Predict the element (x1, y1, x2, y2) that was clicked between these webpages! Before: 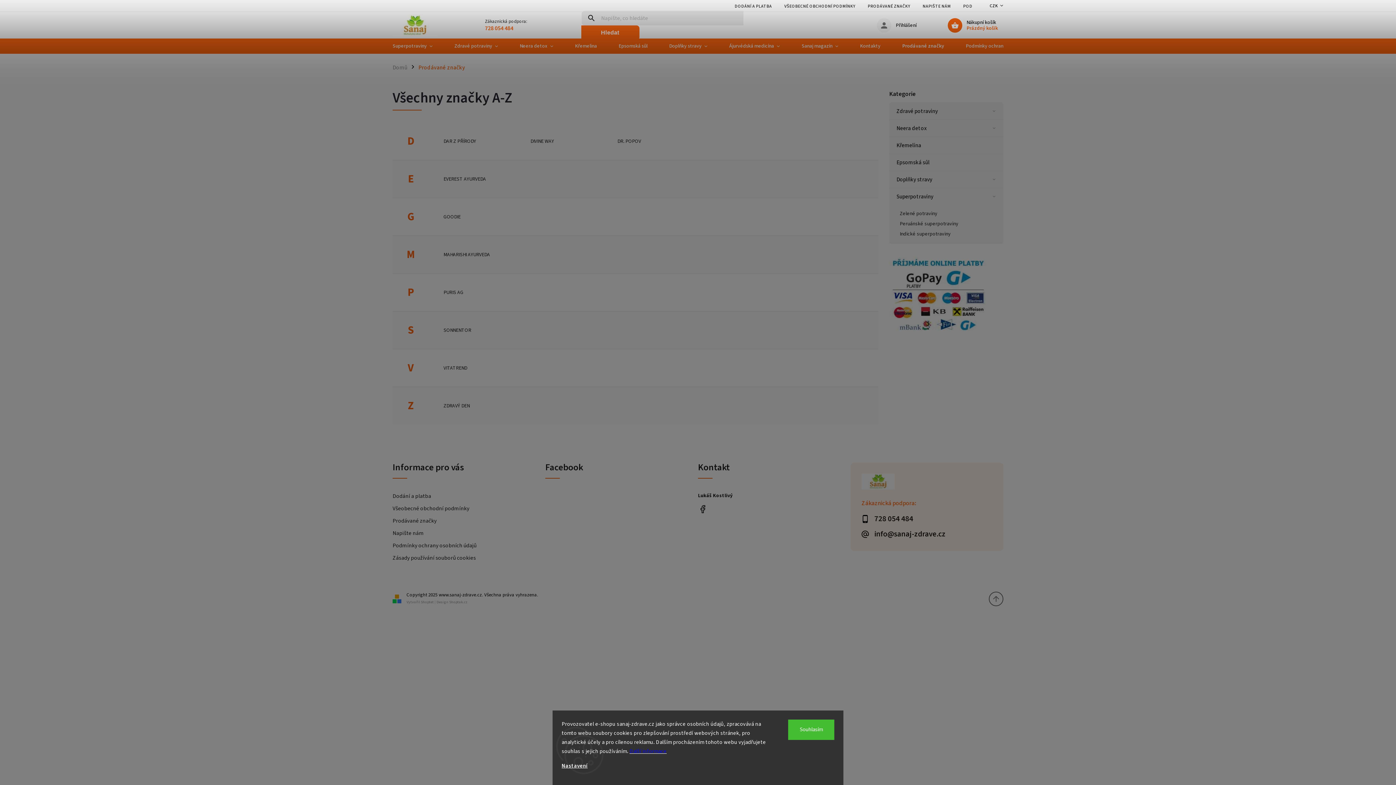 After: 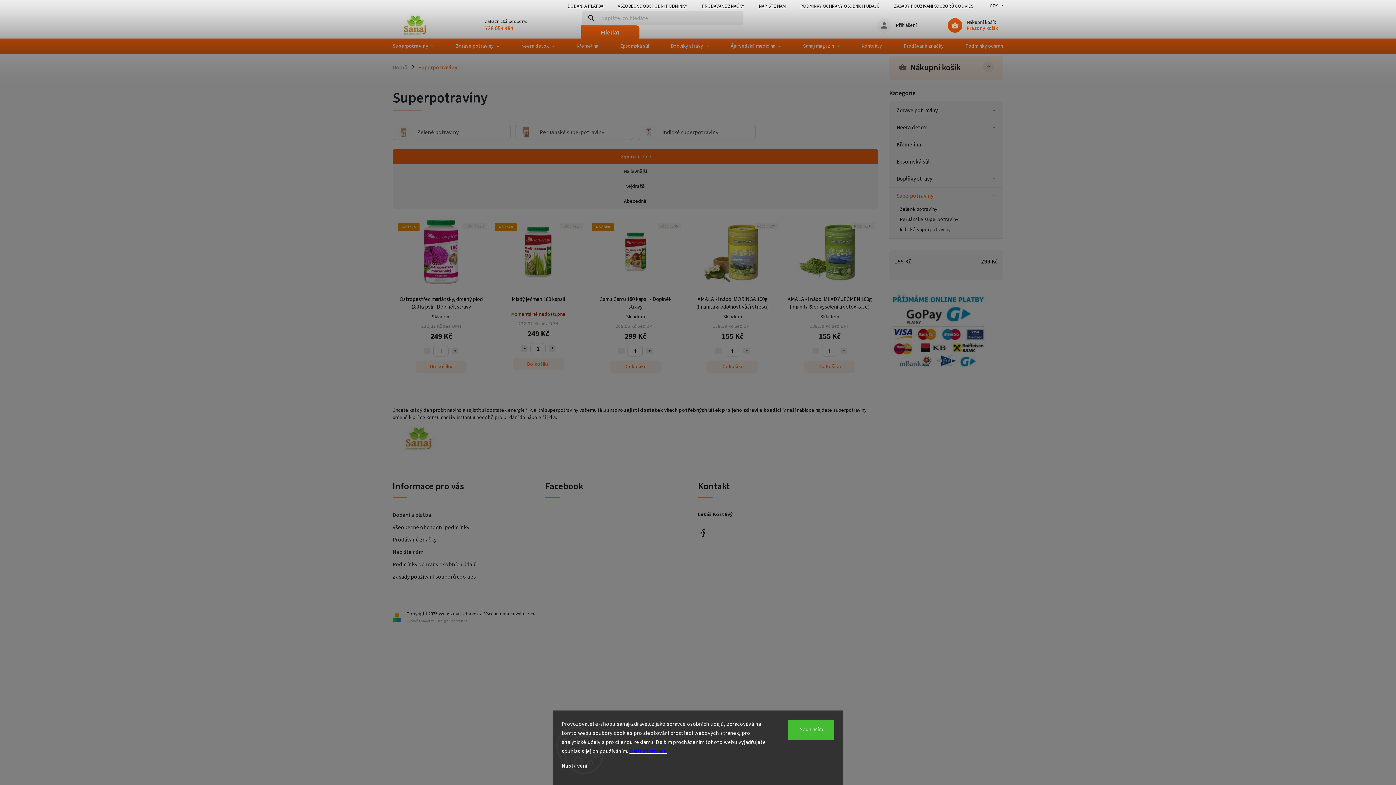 Action: label: Superpotraviny
  bbox: (889, 188, 1003, 205)